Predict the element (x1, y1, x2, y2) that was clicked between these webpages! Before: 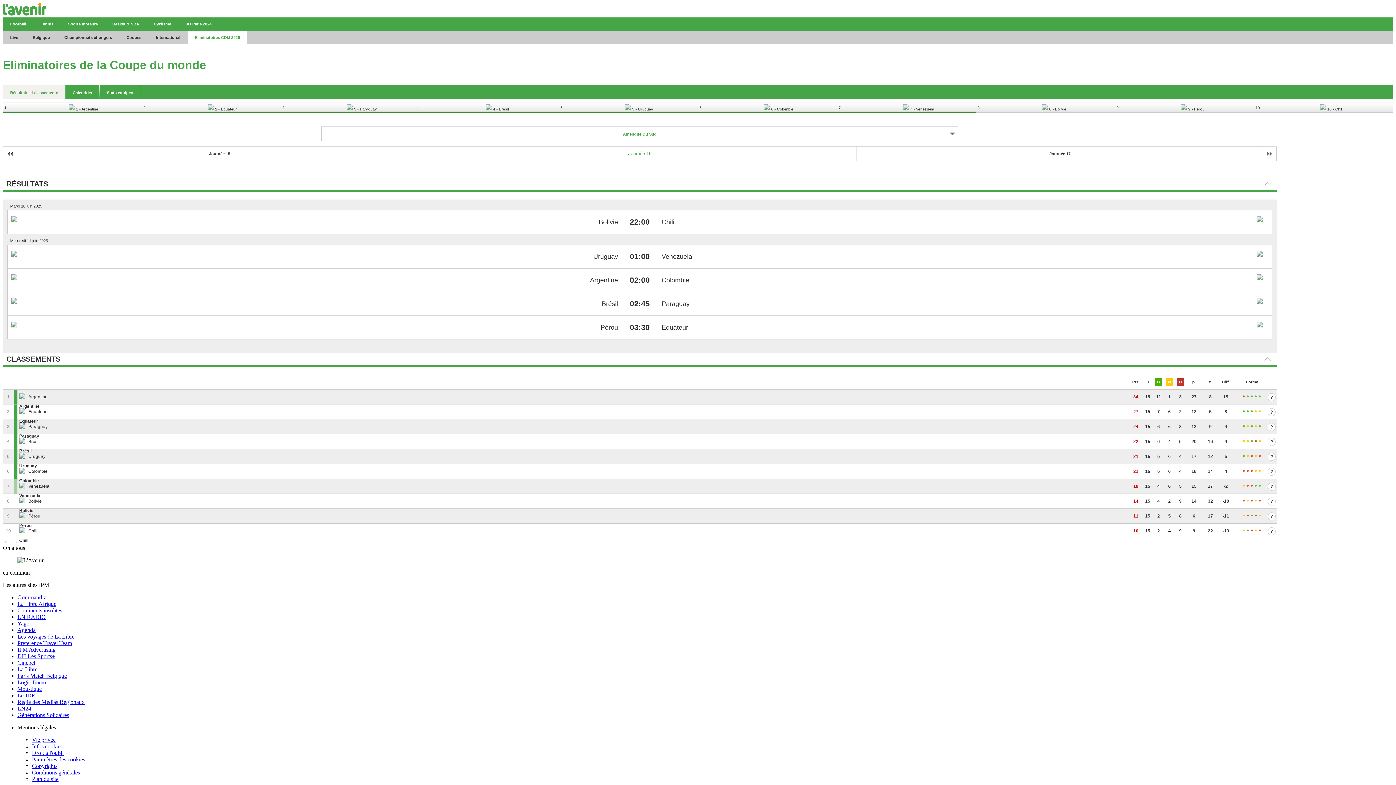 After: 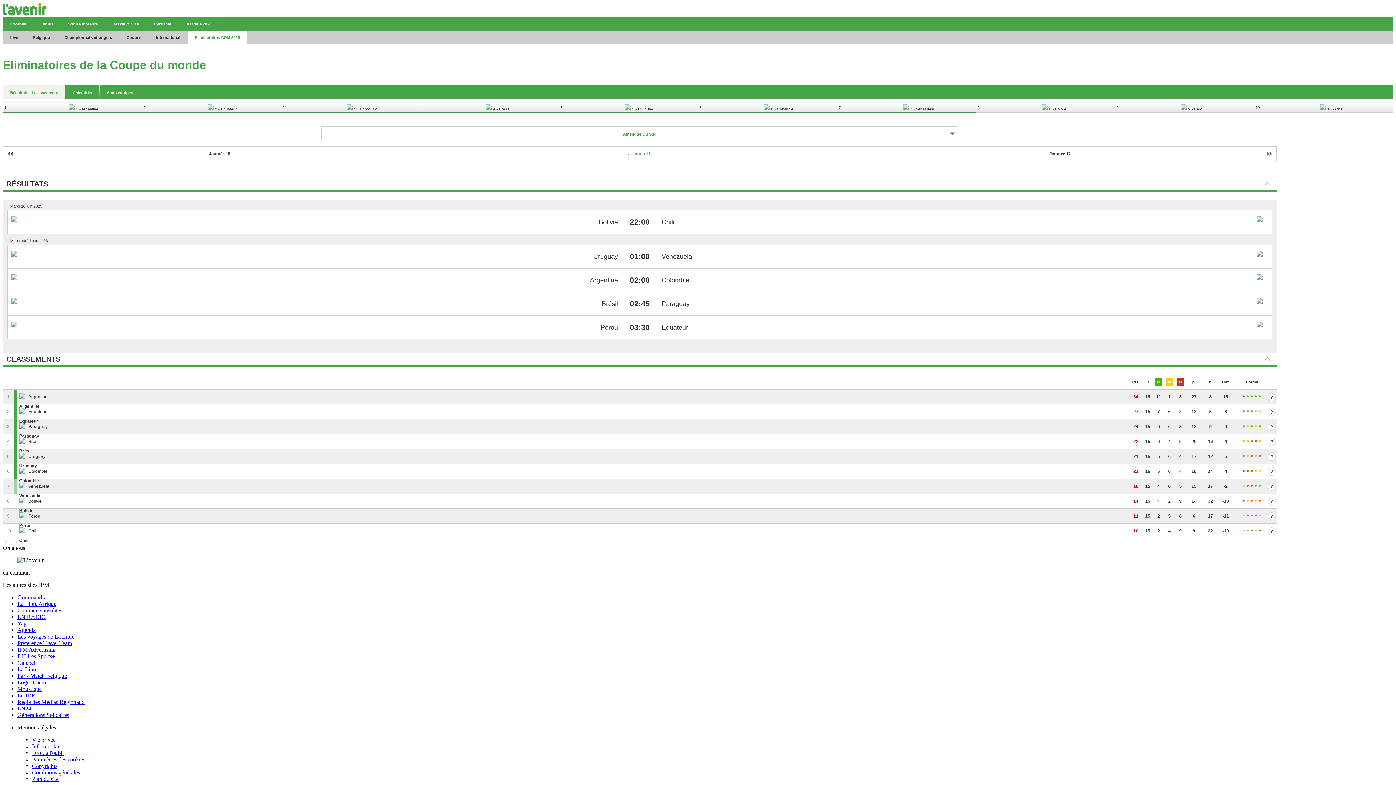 Action: label: La Libre Afrique bbox: (17, 601, 56, 607)